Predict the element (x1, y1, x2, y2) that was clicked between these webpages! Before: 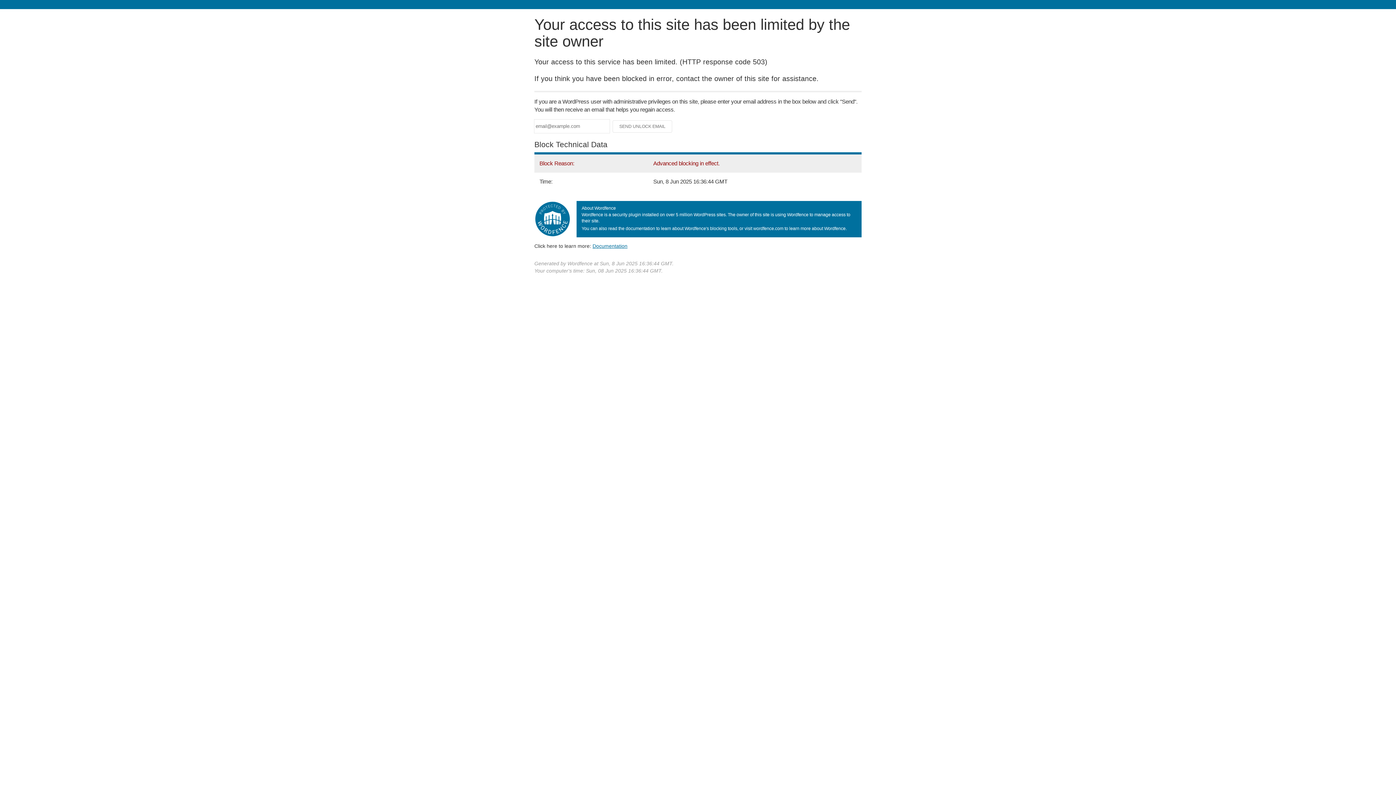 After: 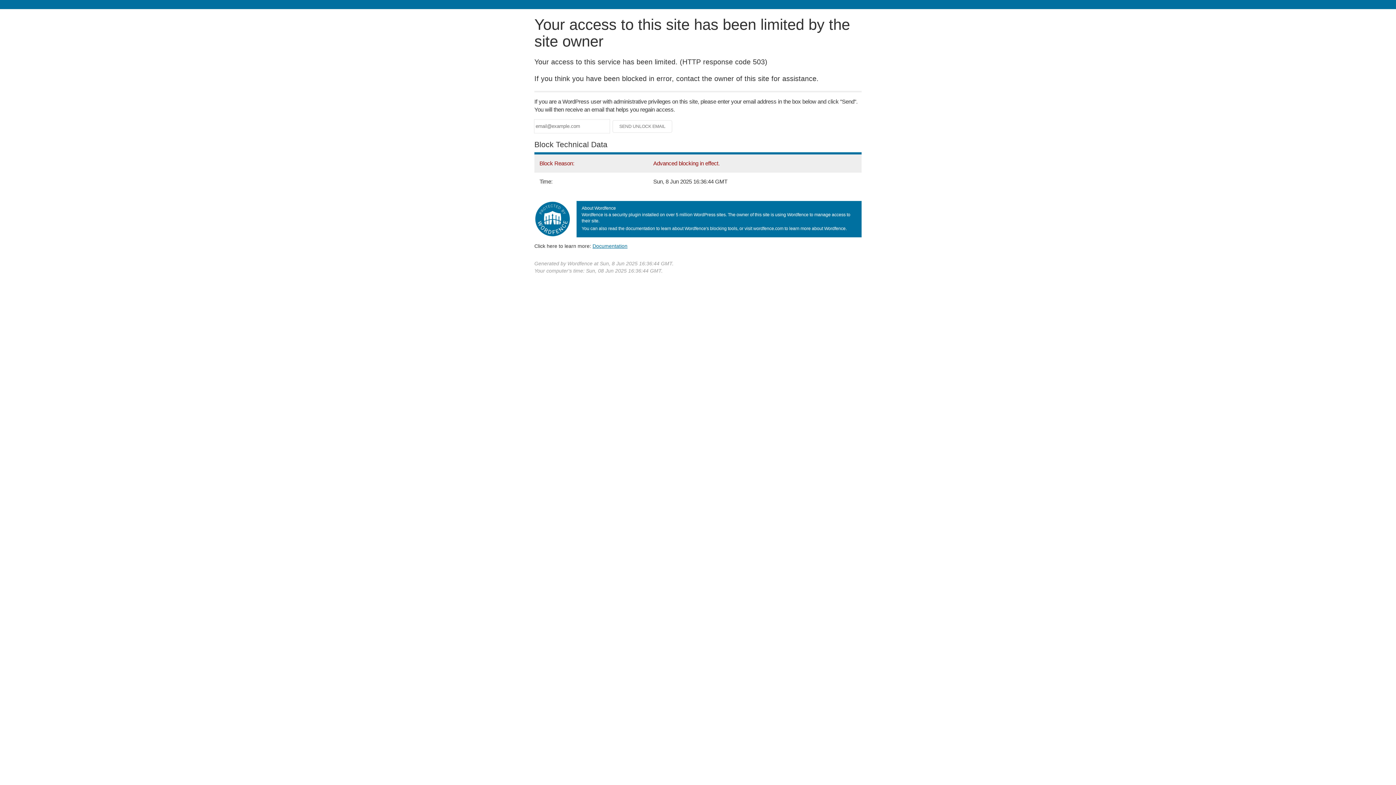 Action: label: Documentation bbox: (592, 243, 627, 248)